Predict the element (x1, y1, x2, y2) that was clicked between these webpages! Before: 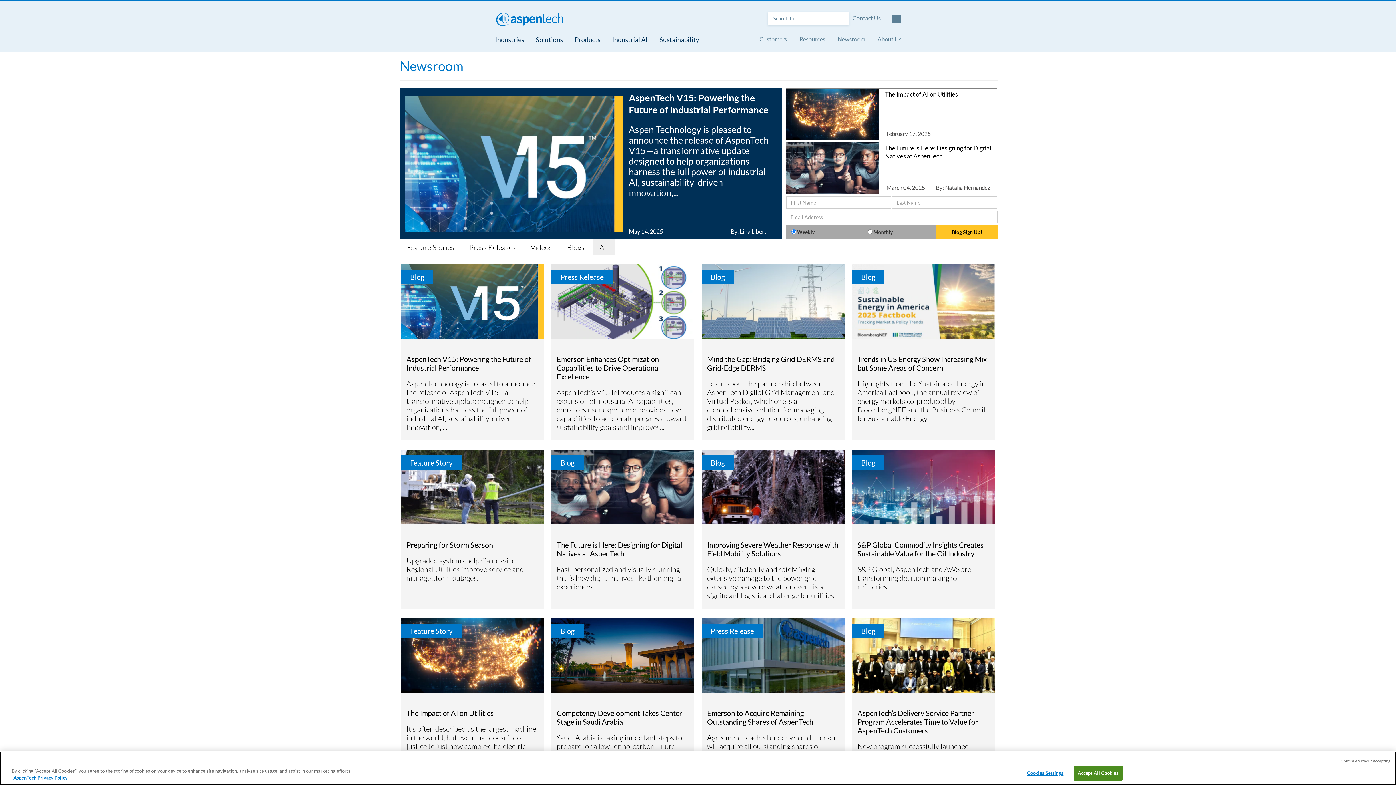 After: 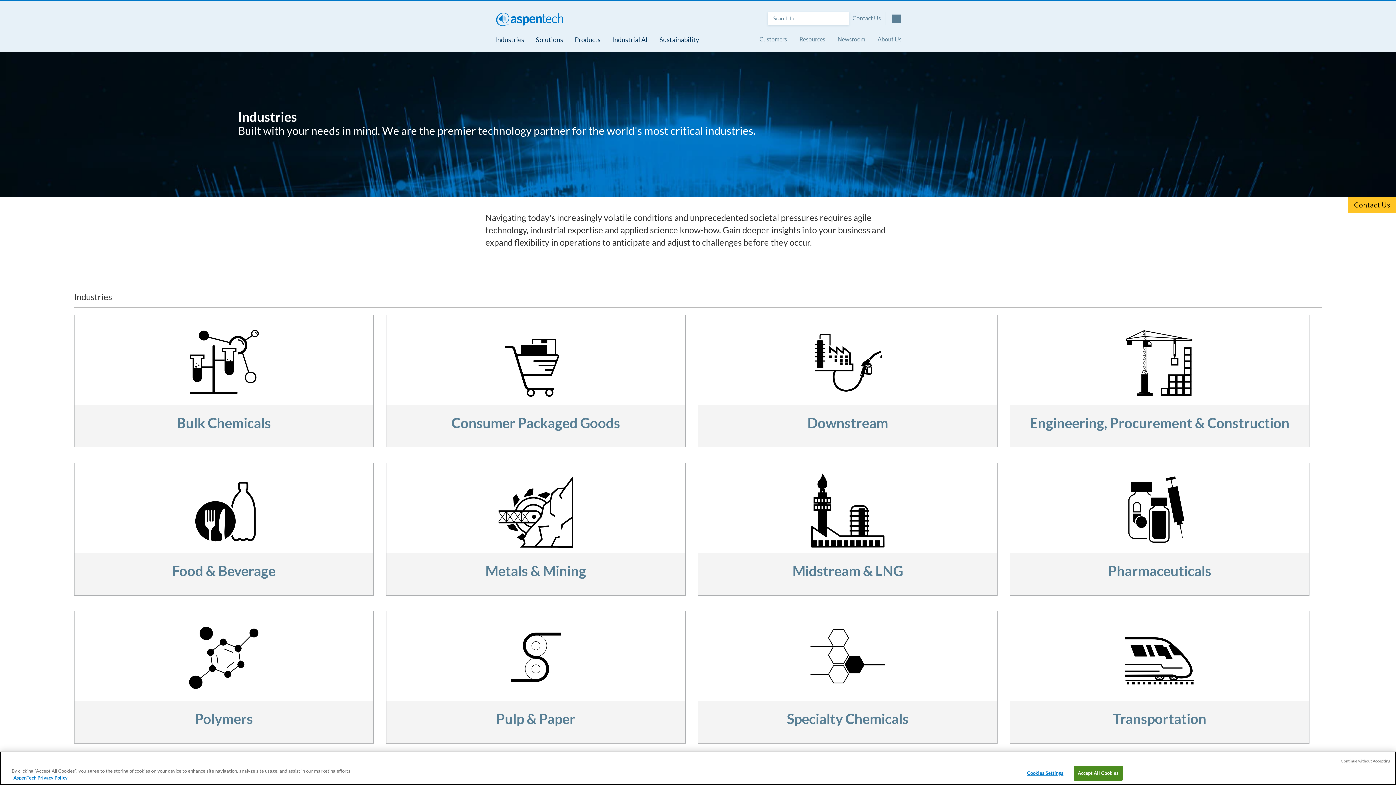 Action: bbox: (495, 35, 524, 43) label: Industries